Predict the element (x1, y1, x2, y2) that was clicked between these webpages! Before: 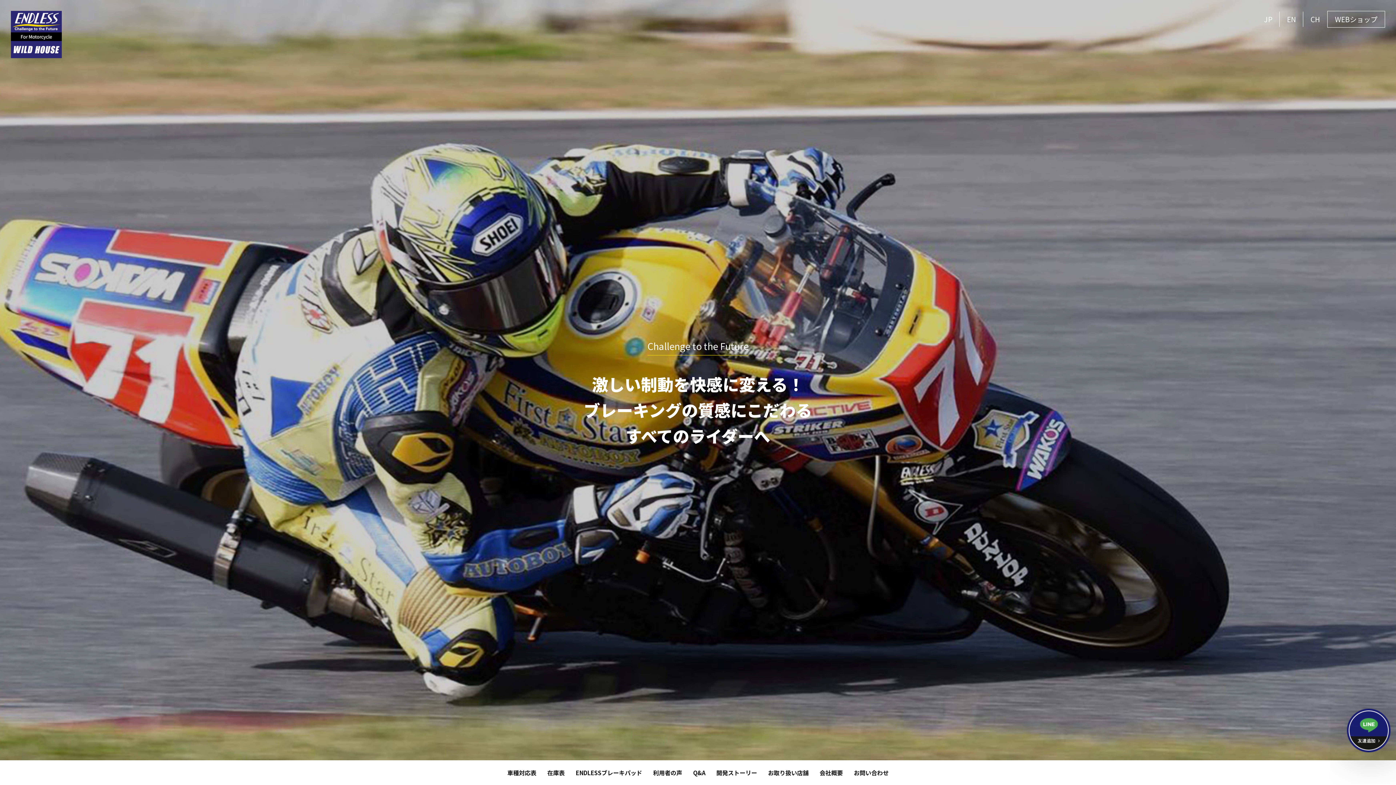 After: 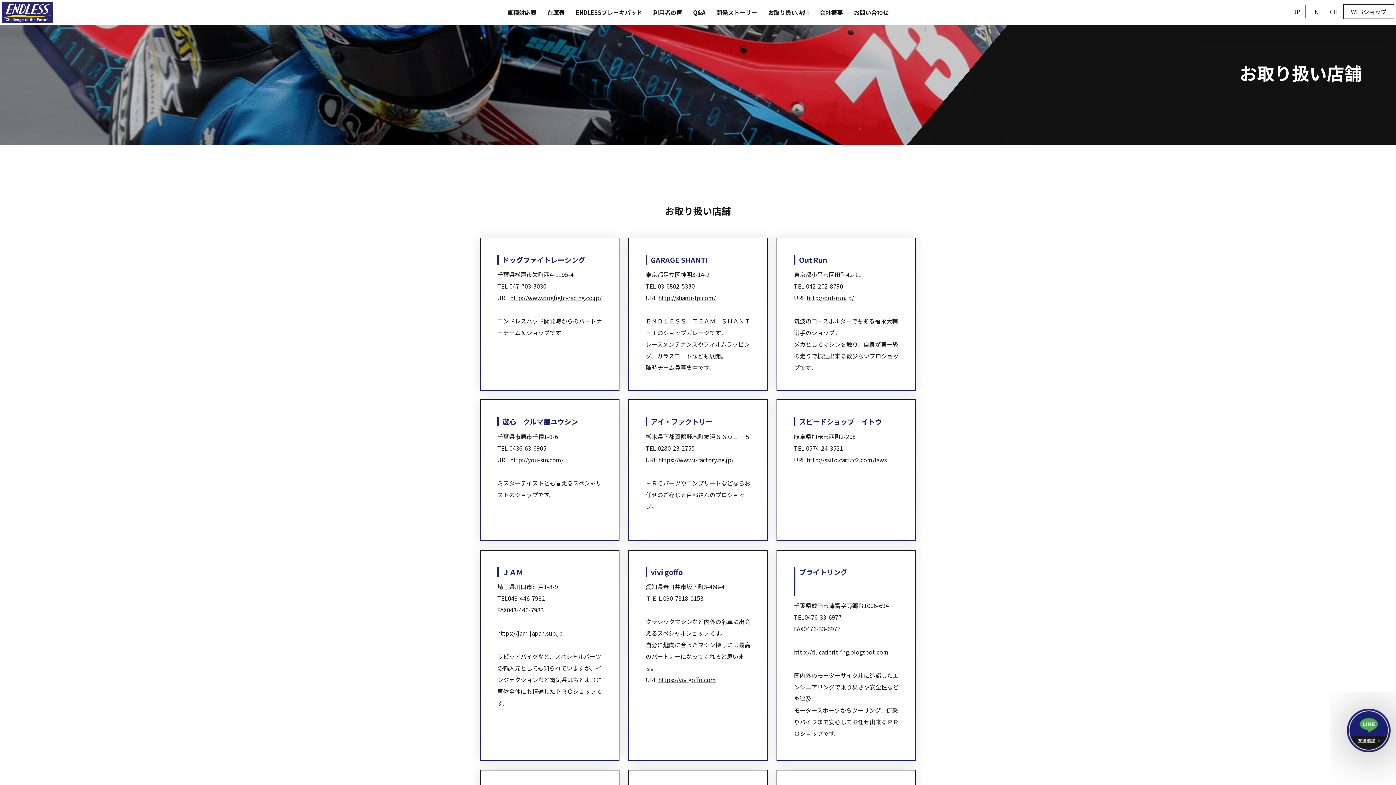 Action: label: お取り扱い店舗 bbox: (762, 760, 814, 785)